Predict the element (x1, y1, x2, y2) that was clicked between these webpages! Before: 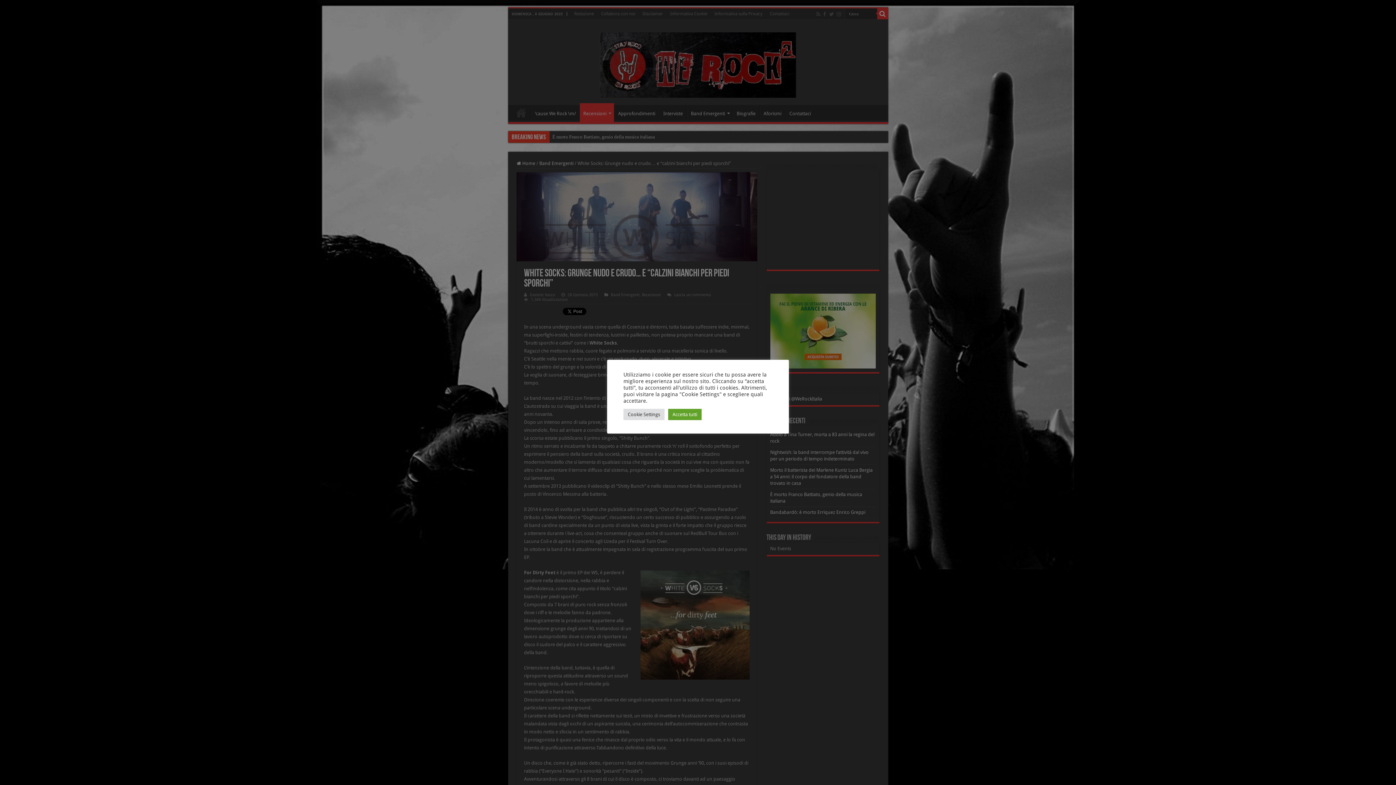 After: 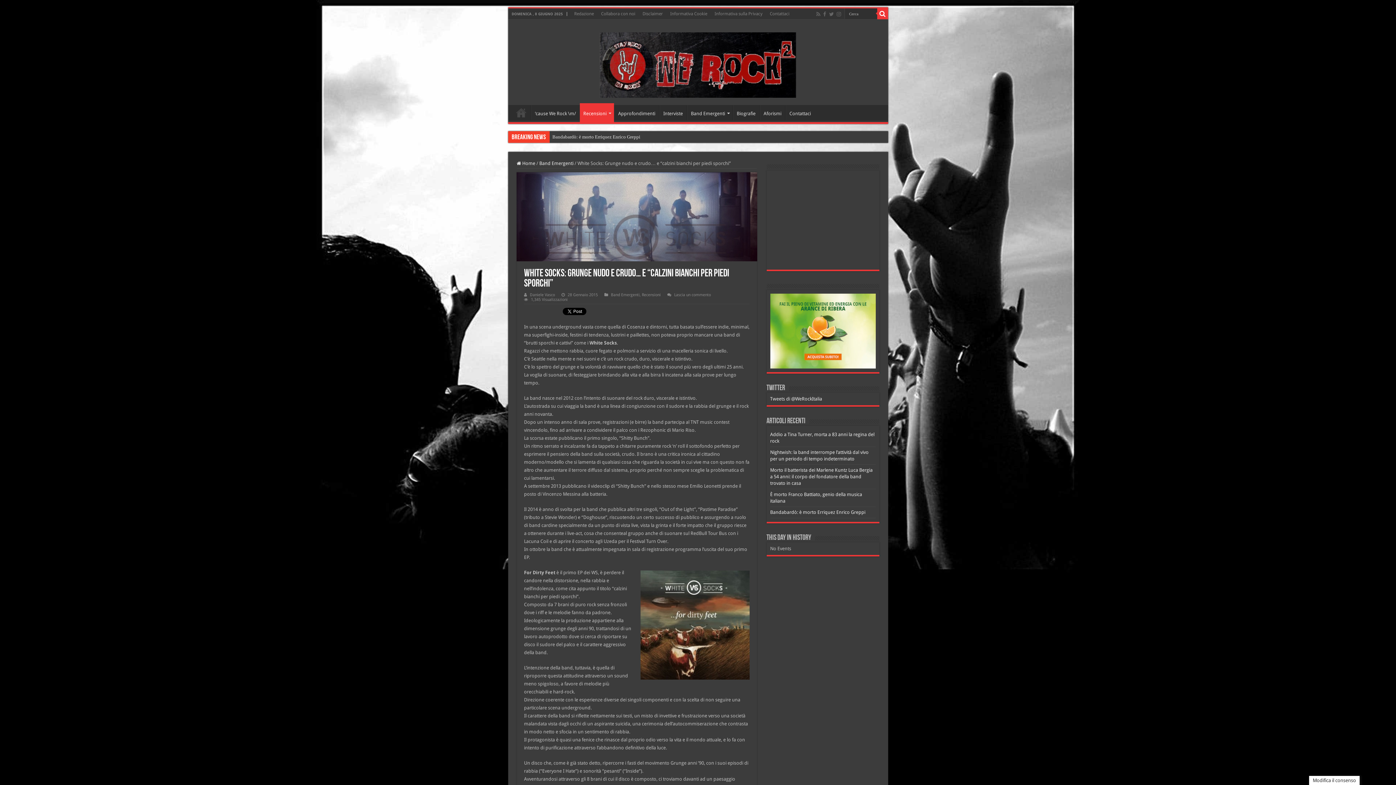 Action: label: Accetta tutti bbox: (668, 408, 701, 420)